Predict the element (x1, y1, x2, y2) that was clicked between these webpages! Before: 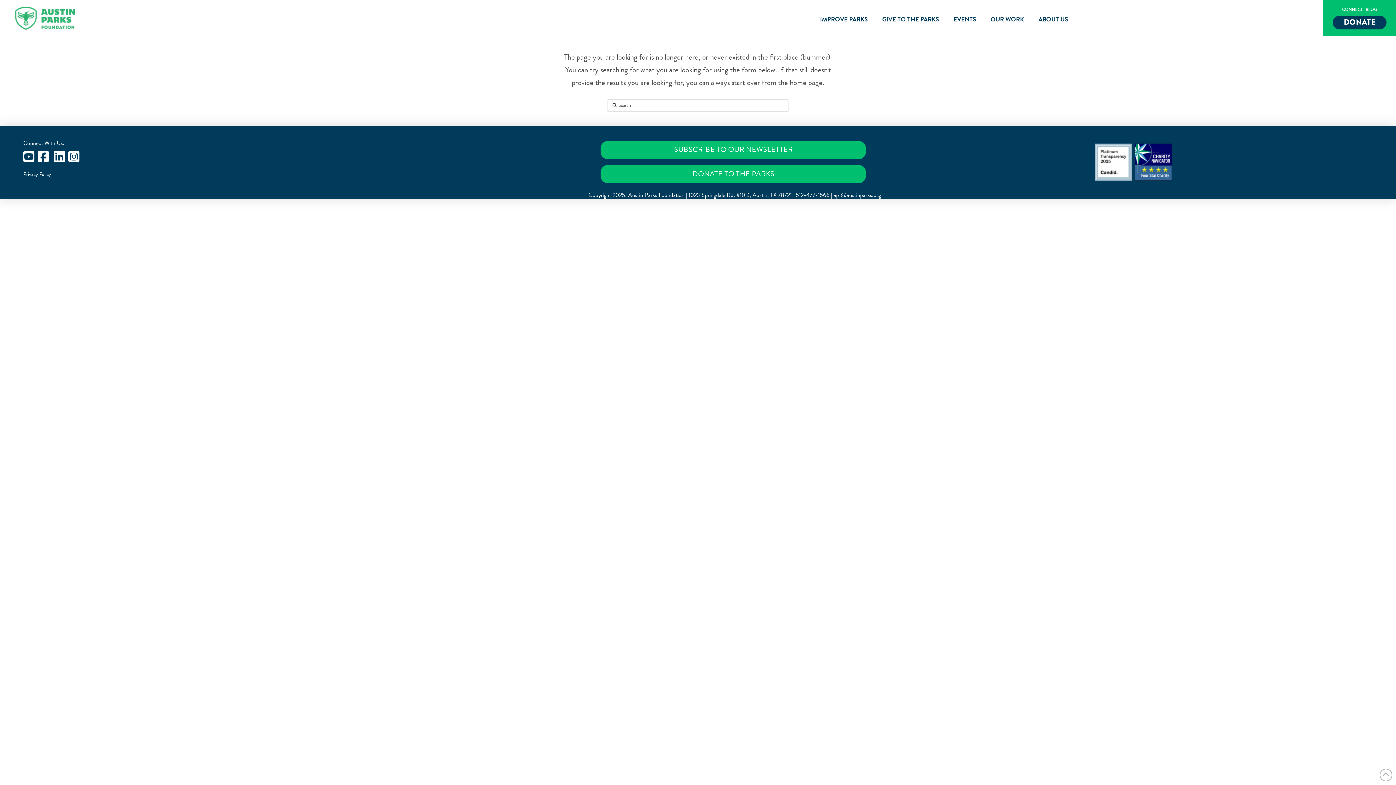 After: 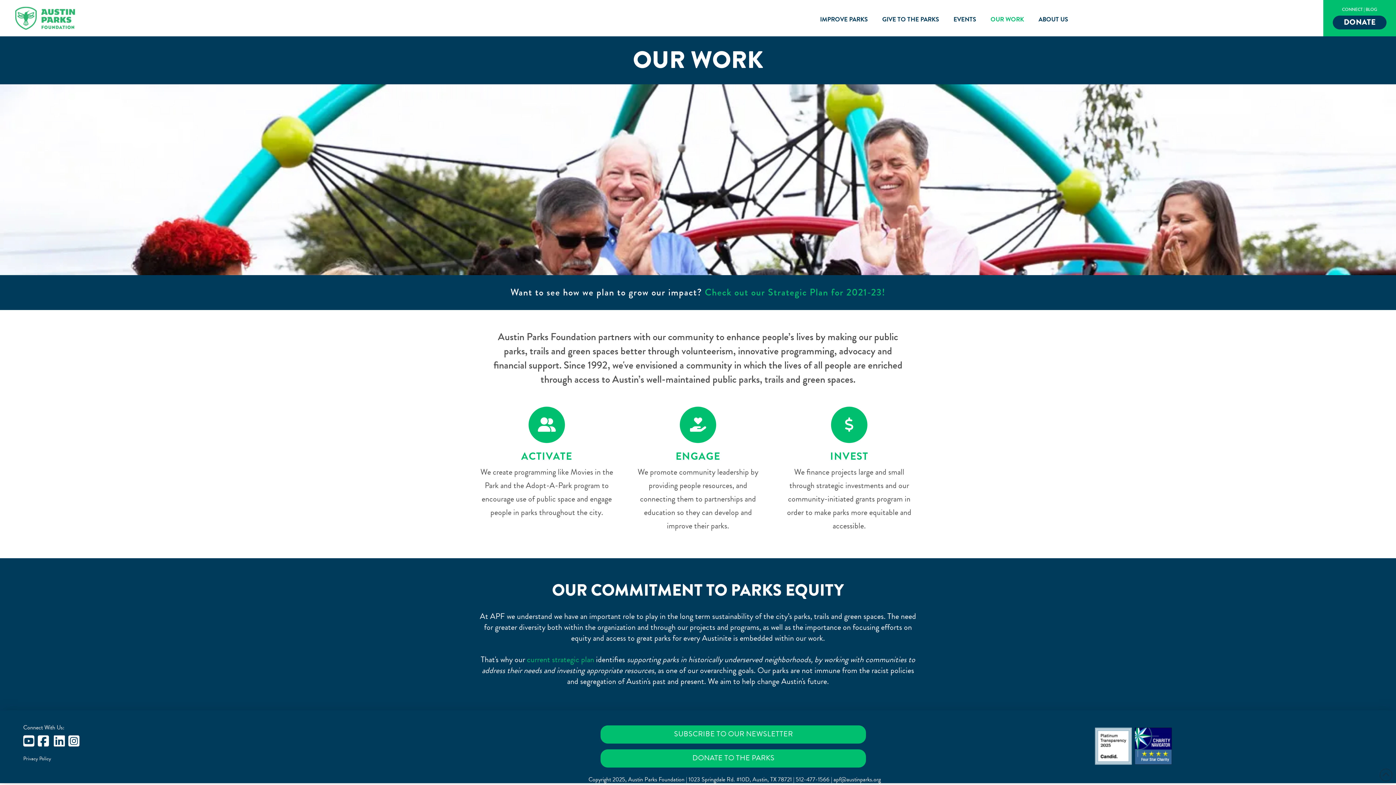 Action: bbox: (983, 10, 1031, 29) label: OUR WORK